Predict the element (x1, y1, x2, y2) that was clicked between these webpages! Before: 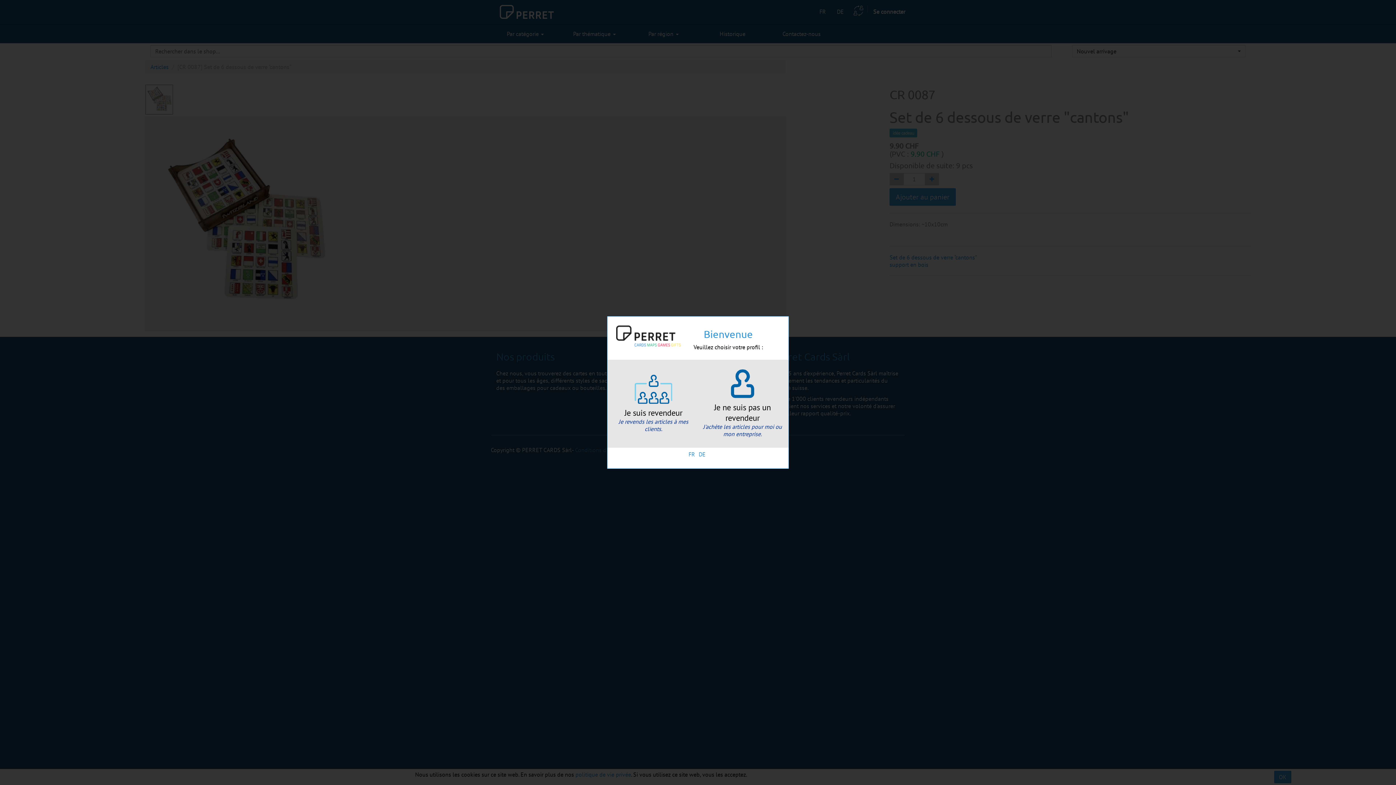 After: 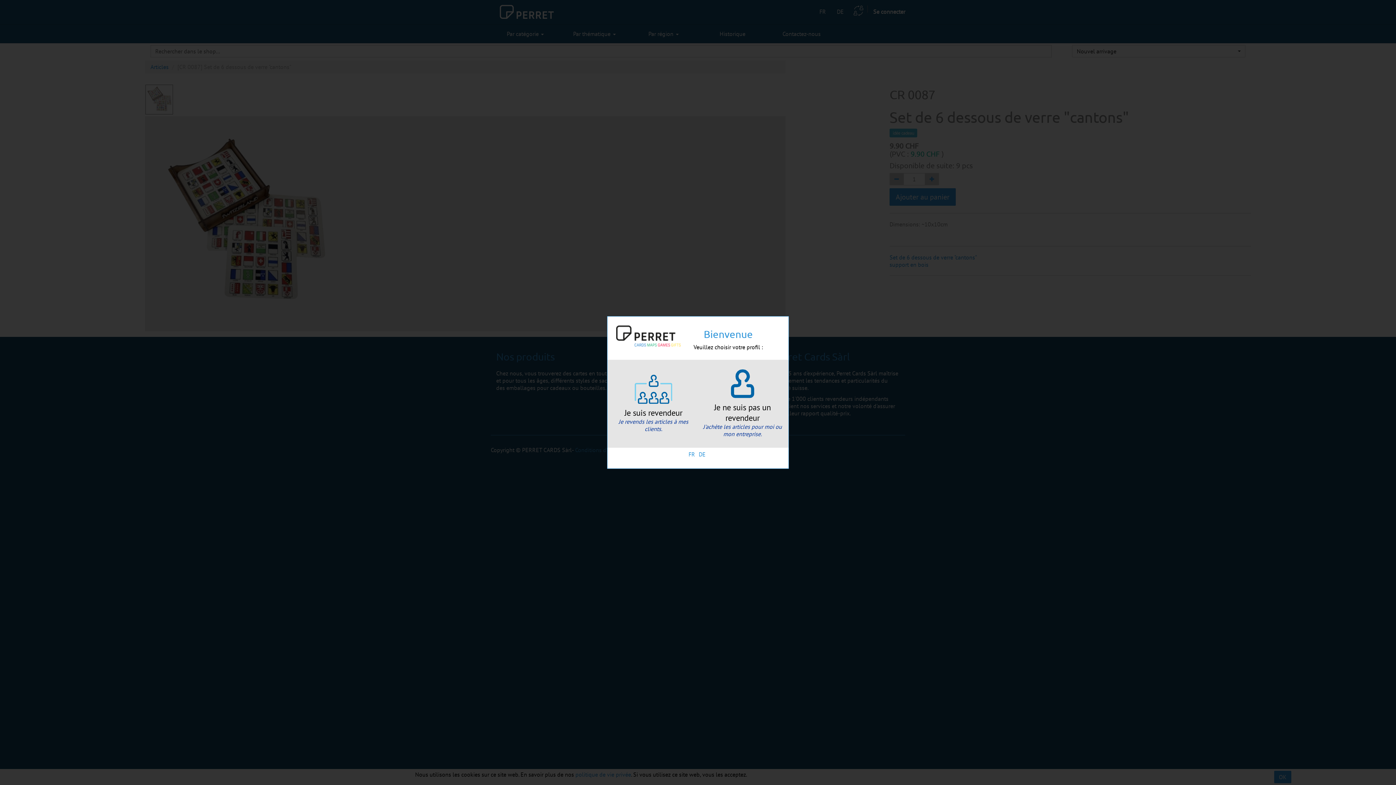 Action: label: FR bbox: (688, 450, 695, 458)